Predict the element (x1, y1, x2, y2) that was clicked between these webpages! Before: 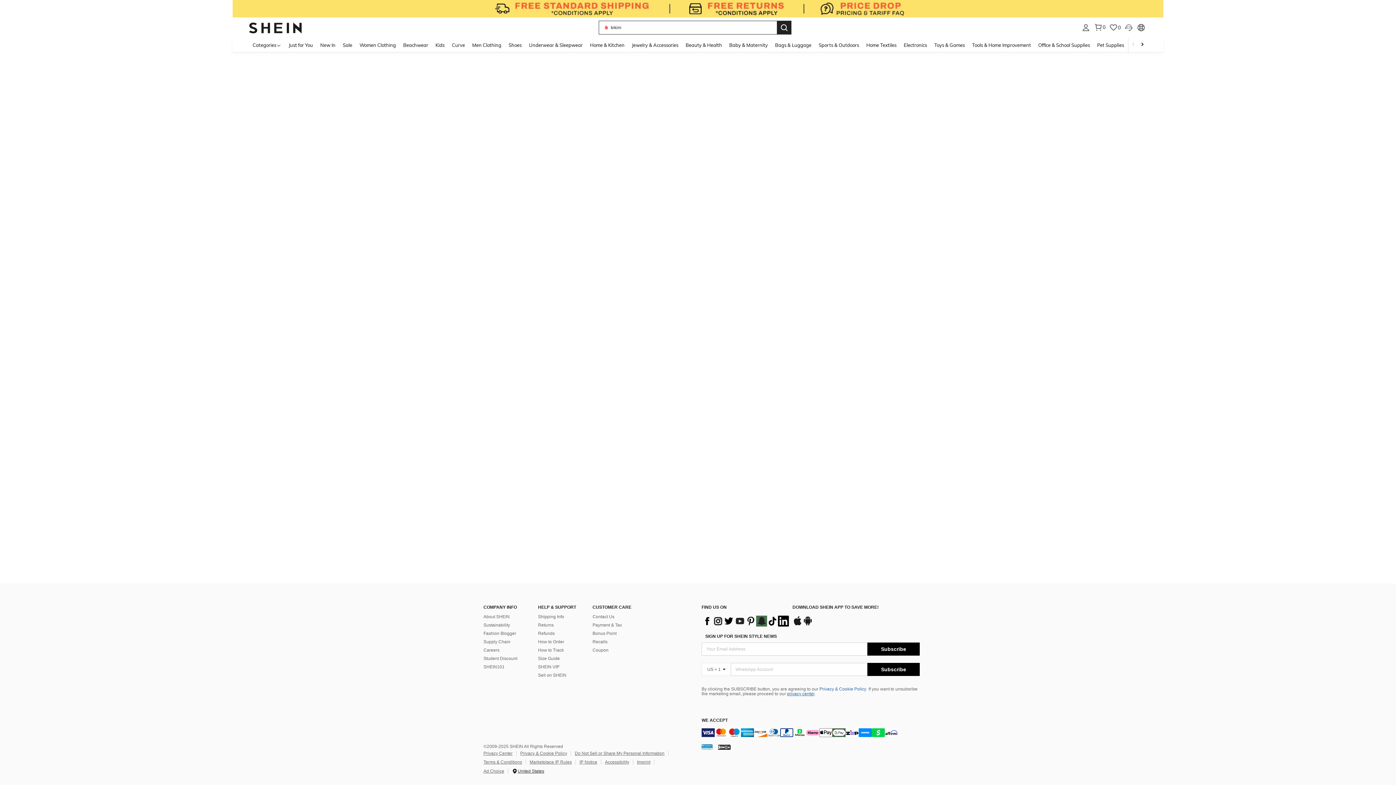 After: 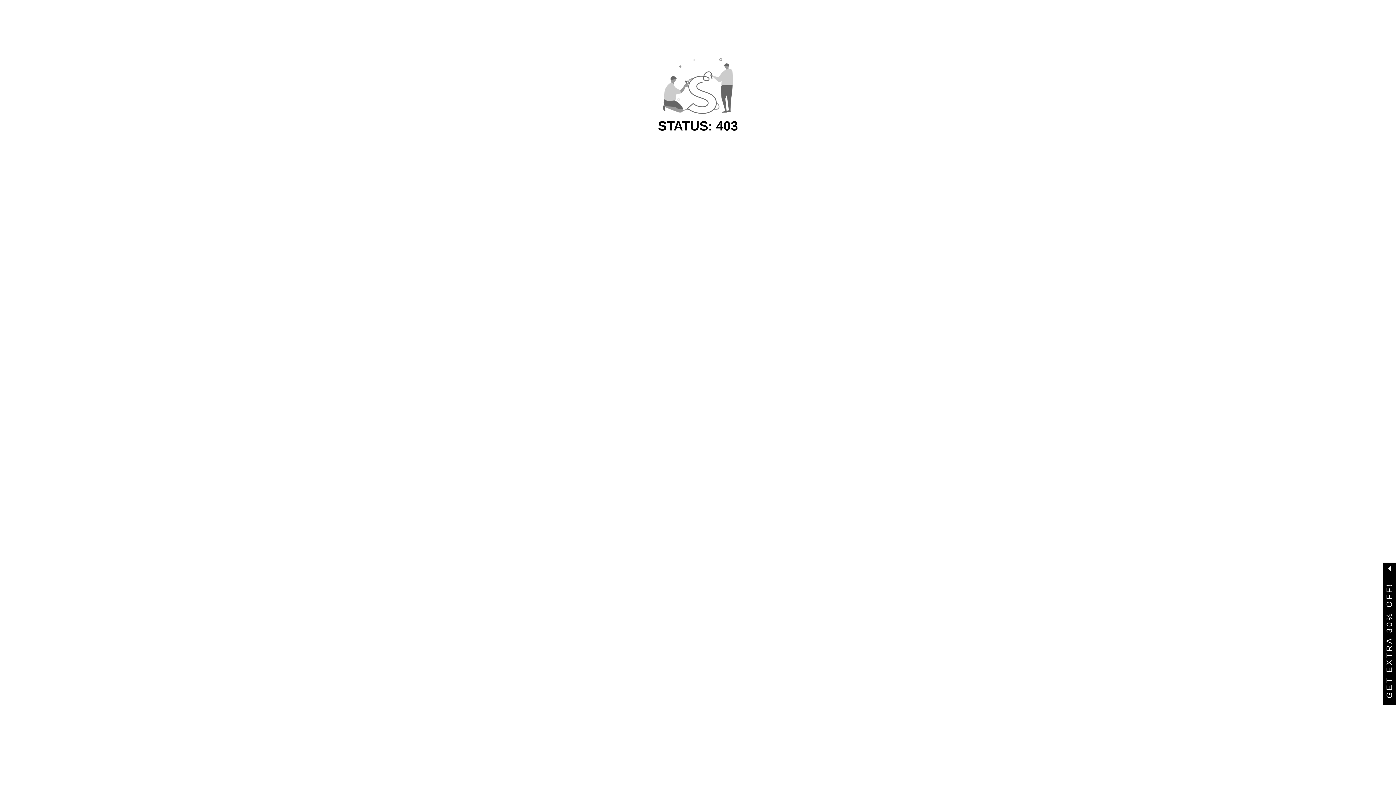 Action: label: Curve bbox: (448, 37, 468, 52)